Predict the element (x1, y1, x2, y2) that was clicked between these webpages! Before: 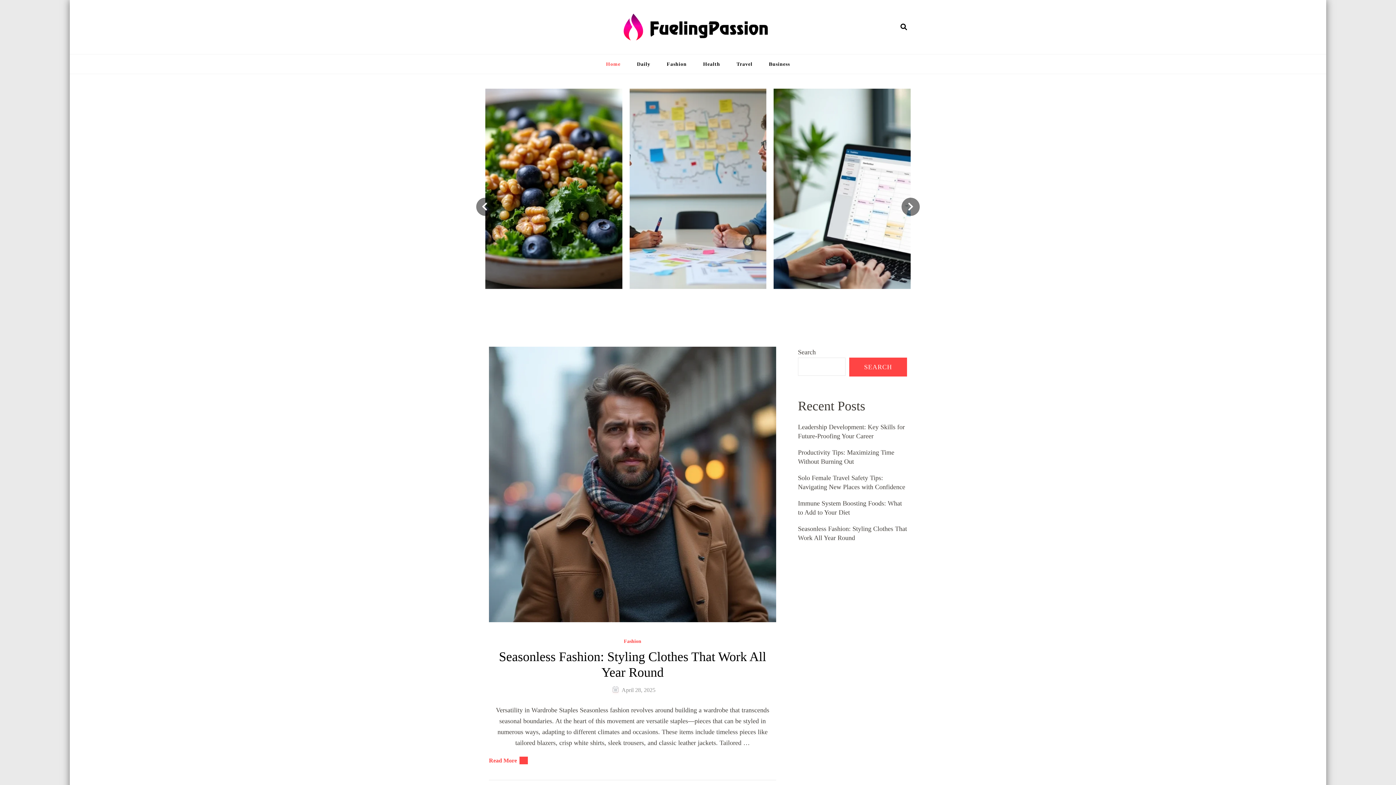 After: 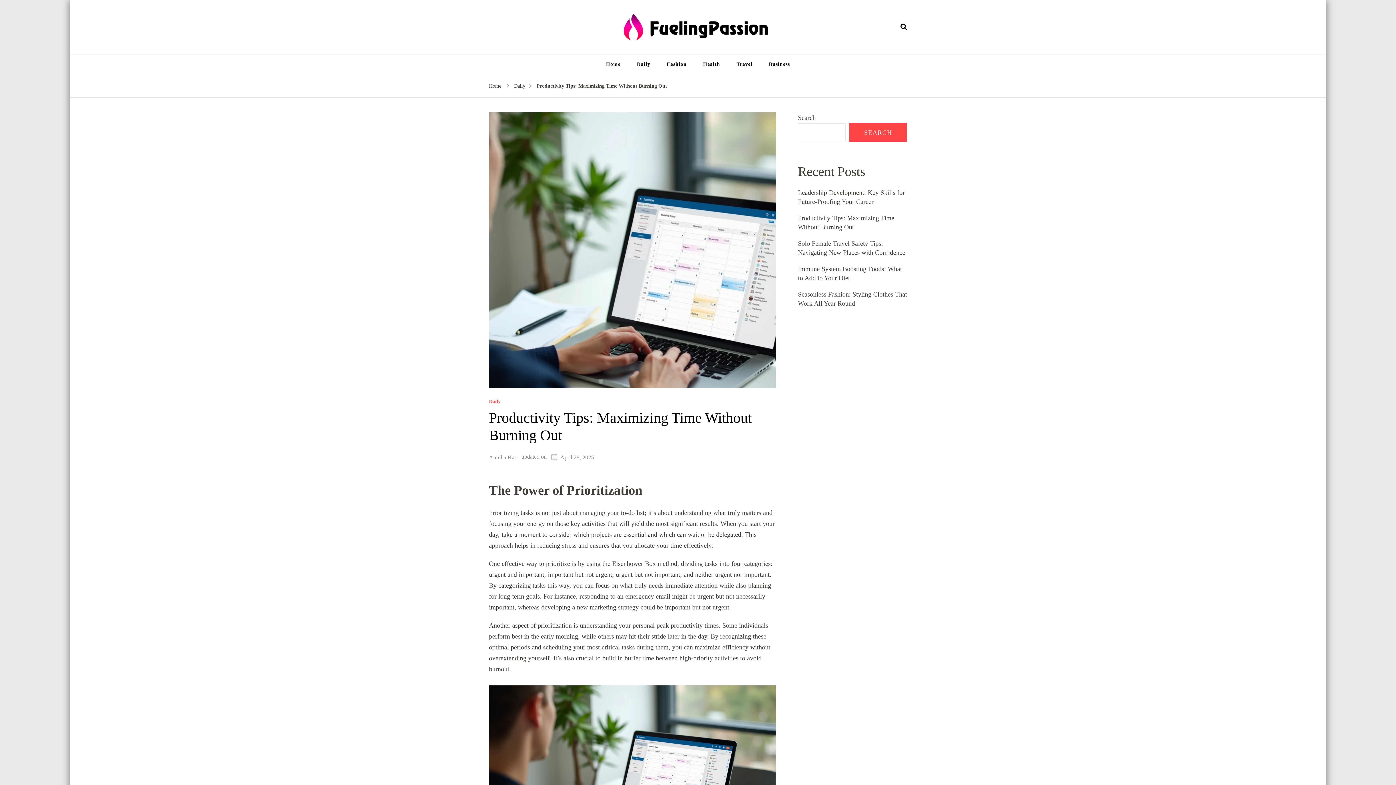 Action: bbox: (487, 88, 624, 312) label: Productivity Tips: Maximizing Time Without Burning Out